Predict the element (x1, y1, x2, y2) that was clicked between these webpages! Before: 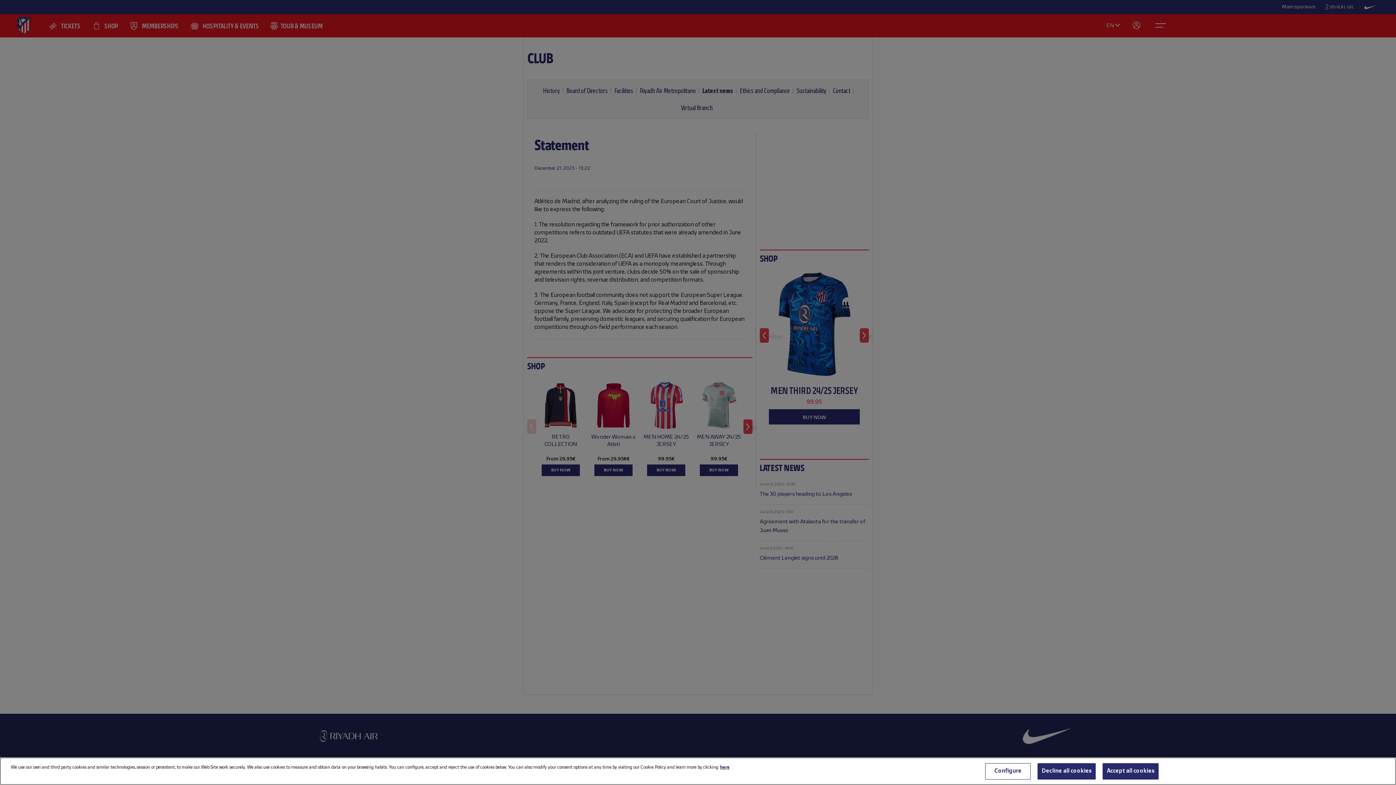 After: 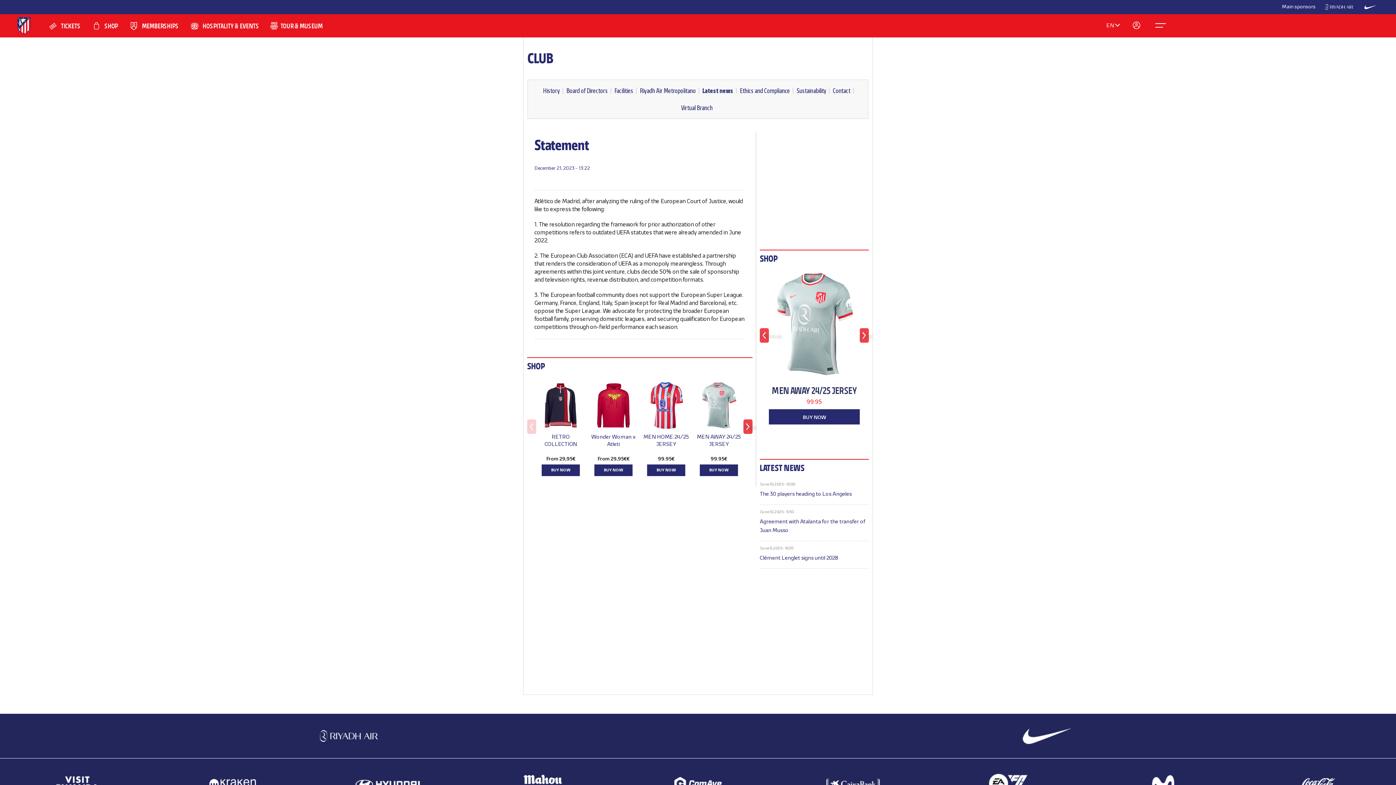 Action: label: Accept all cookies bbox: (1103, 763, 1159, 780)